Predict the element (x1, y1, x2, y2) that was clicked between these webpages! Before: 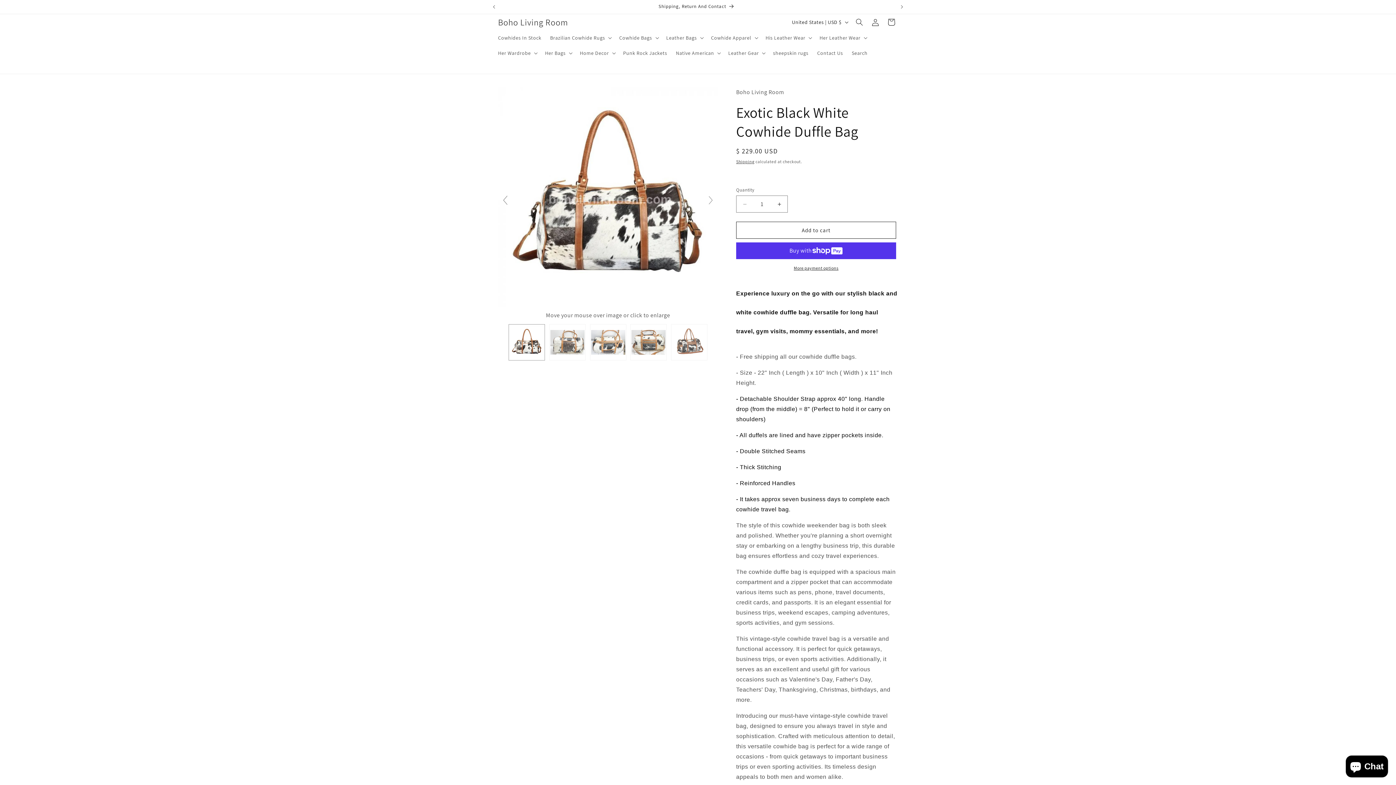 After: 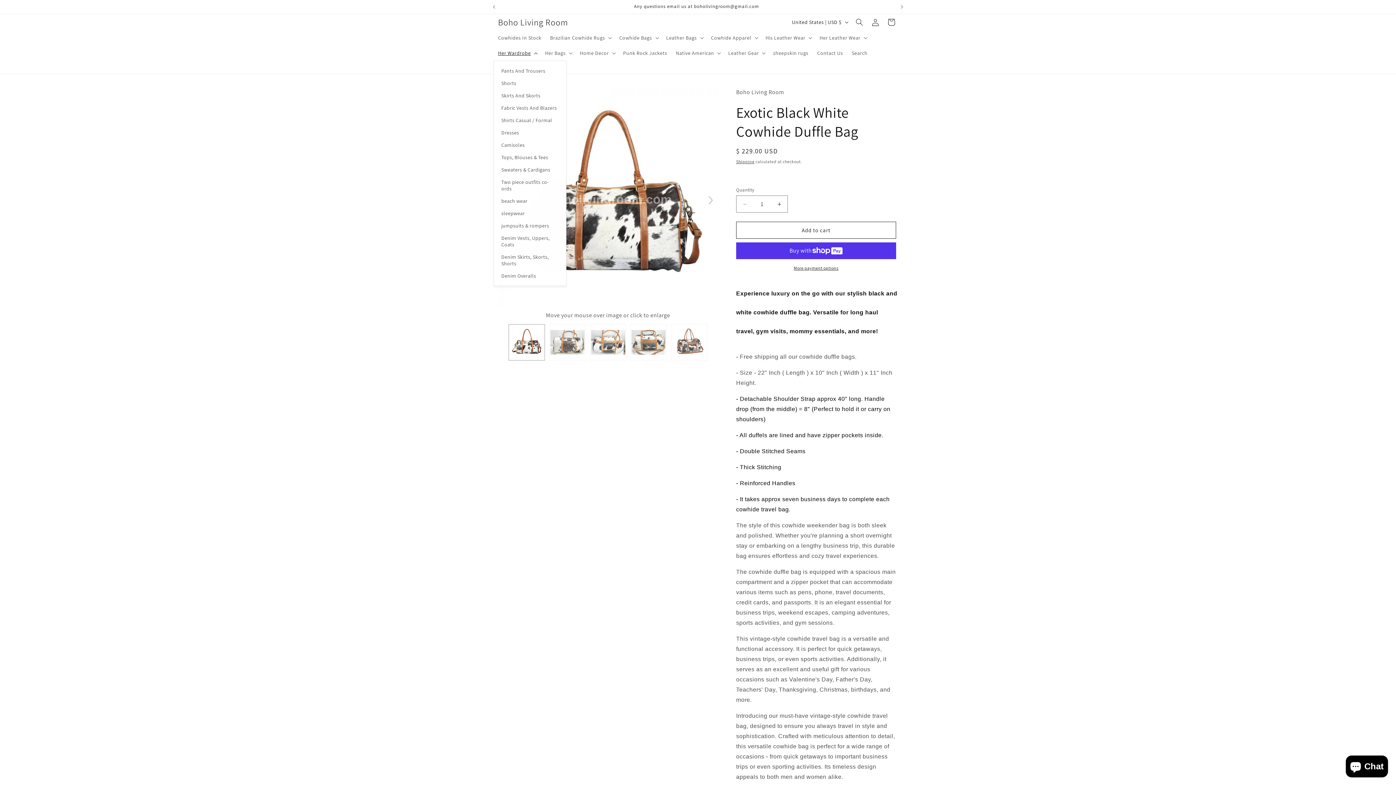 Action: bbox: (493, 45, 540, 60) label: Her Wardrobe